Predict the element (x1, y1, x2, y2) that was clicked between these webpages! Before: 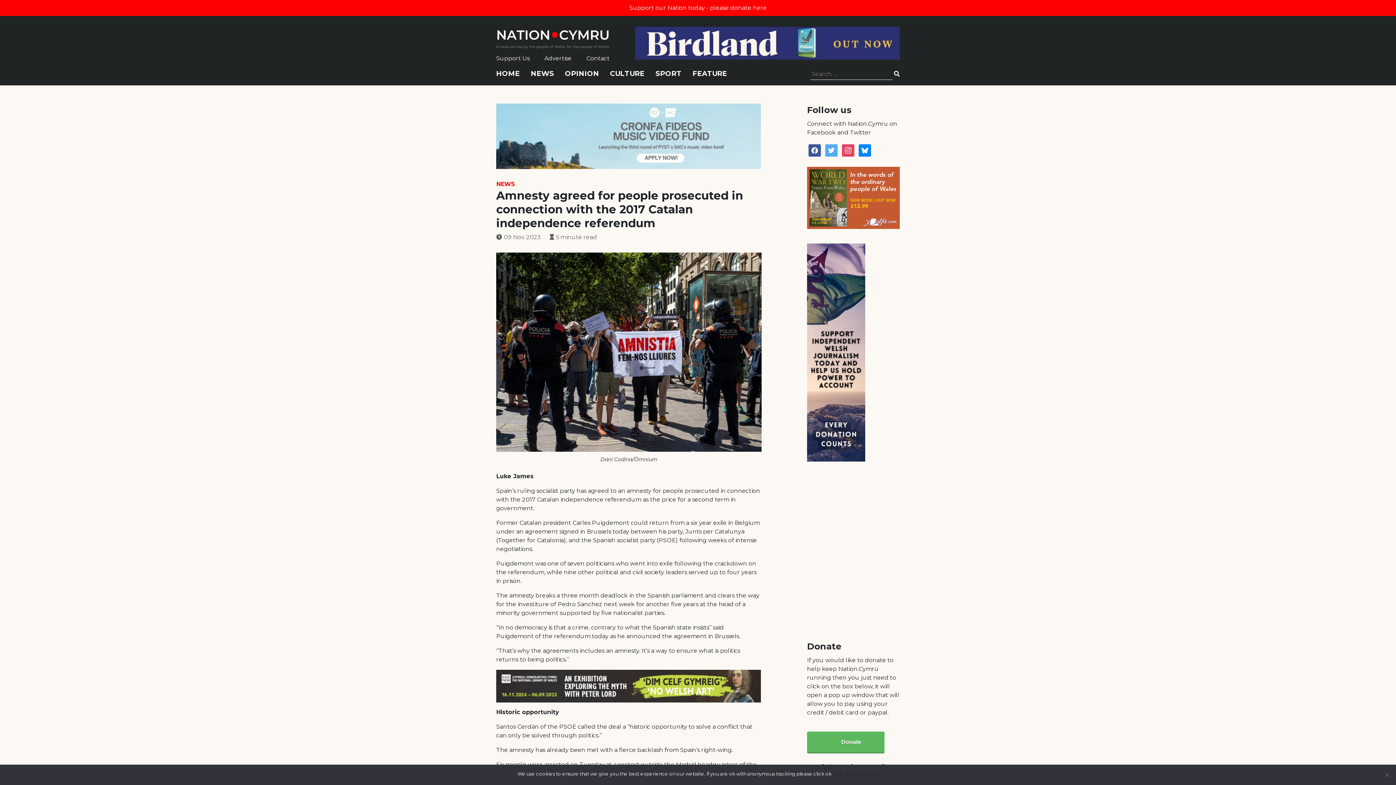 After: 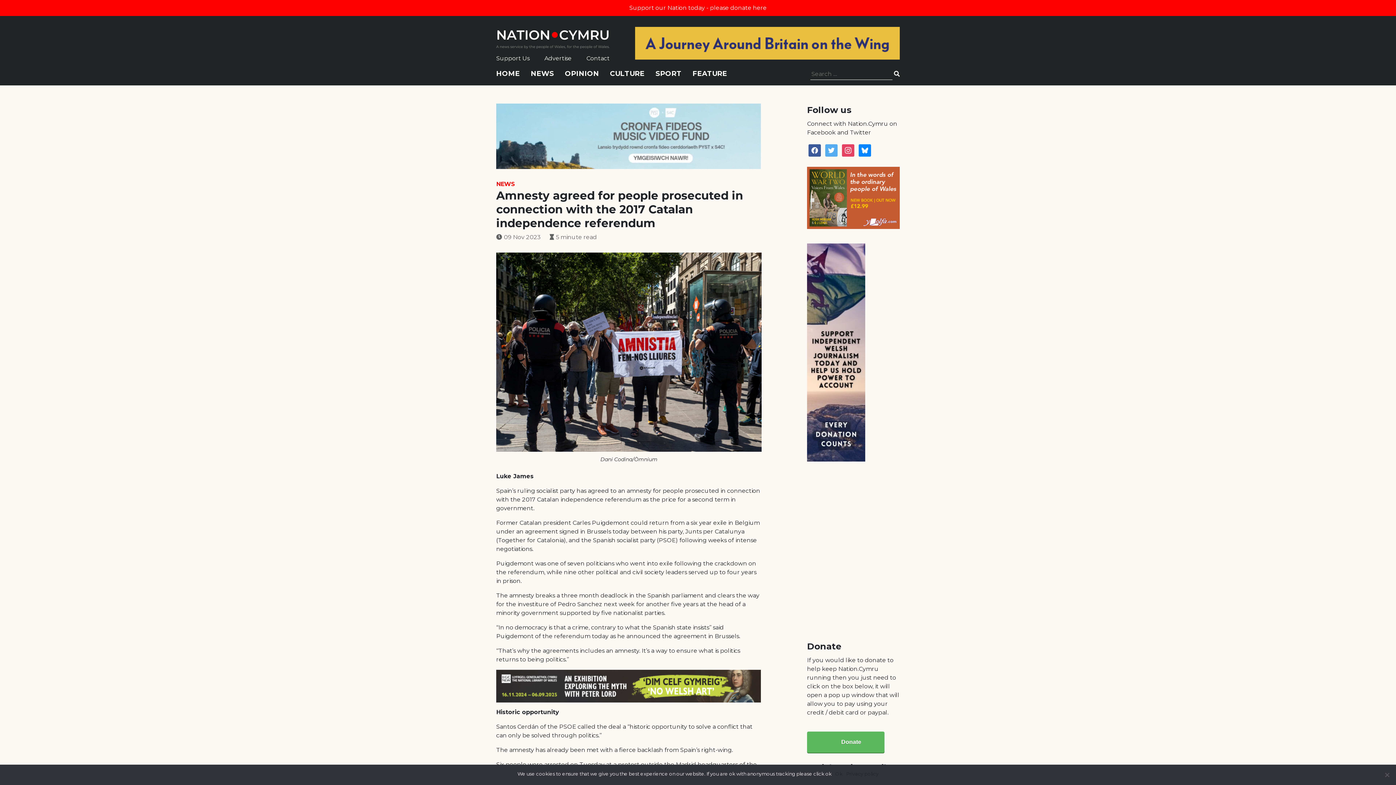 Action: bbox: (635, 39, 900, 46)